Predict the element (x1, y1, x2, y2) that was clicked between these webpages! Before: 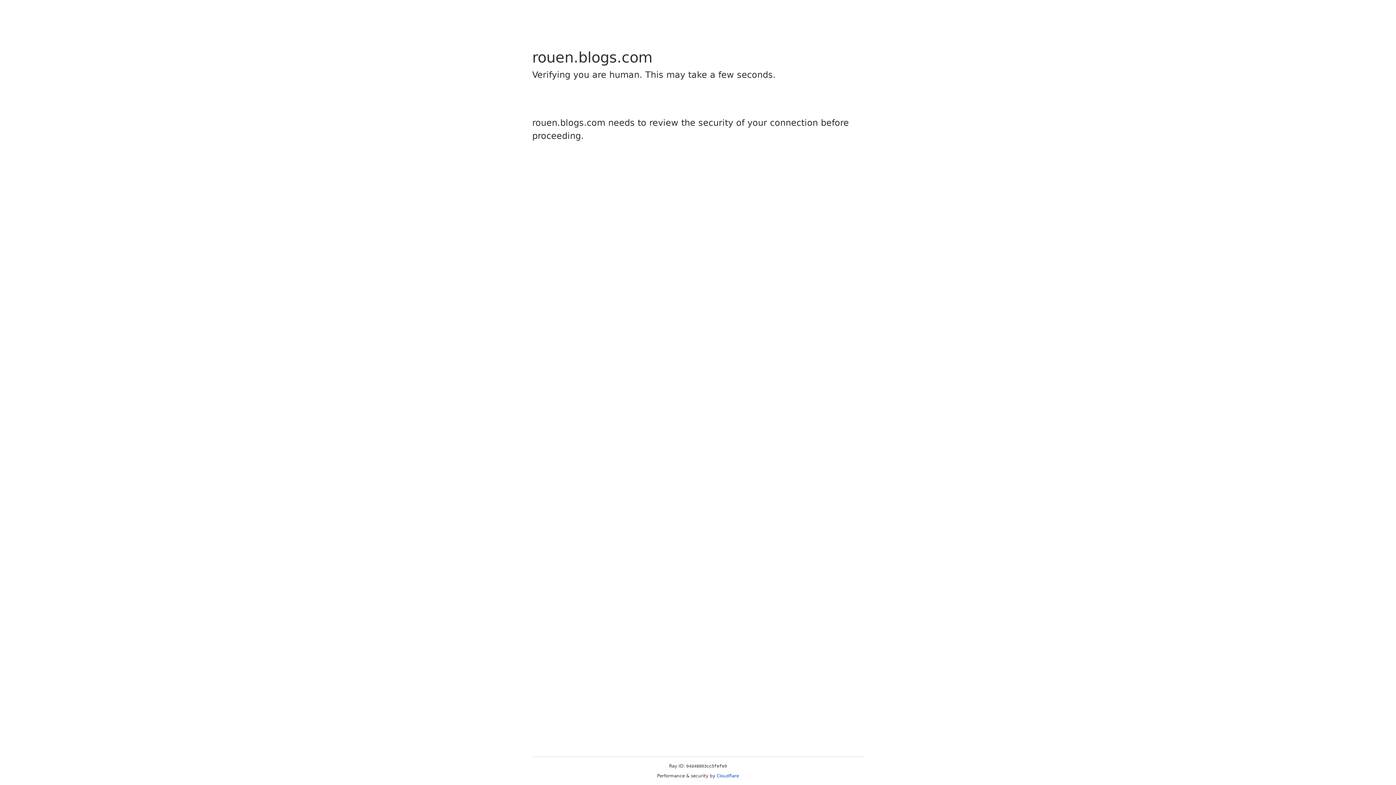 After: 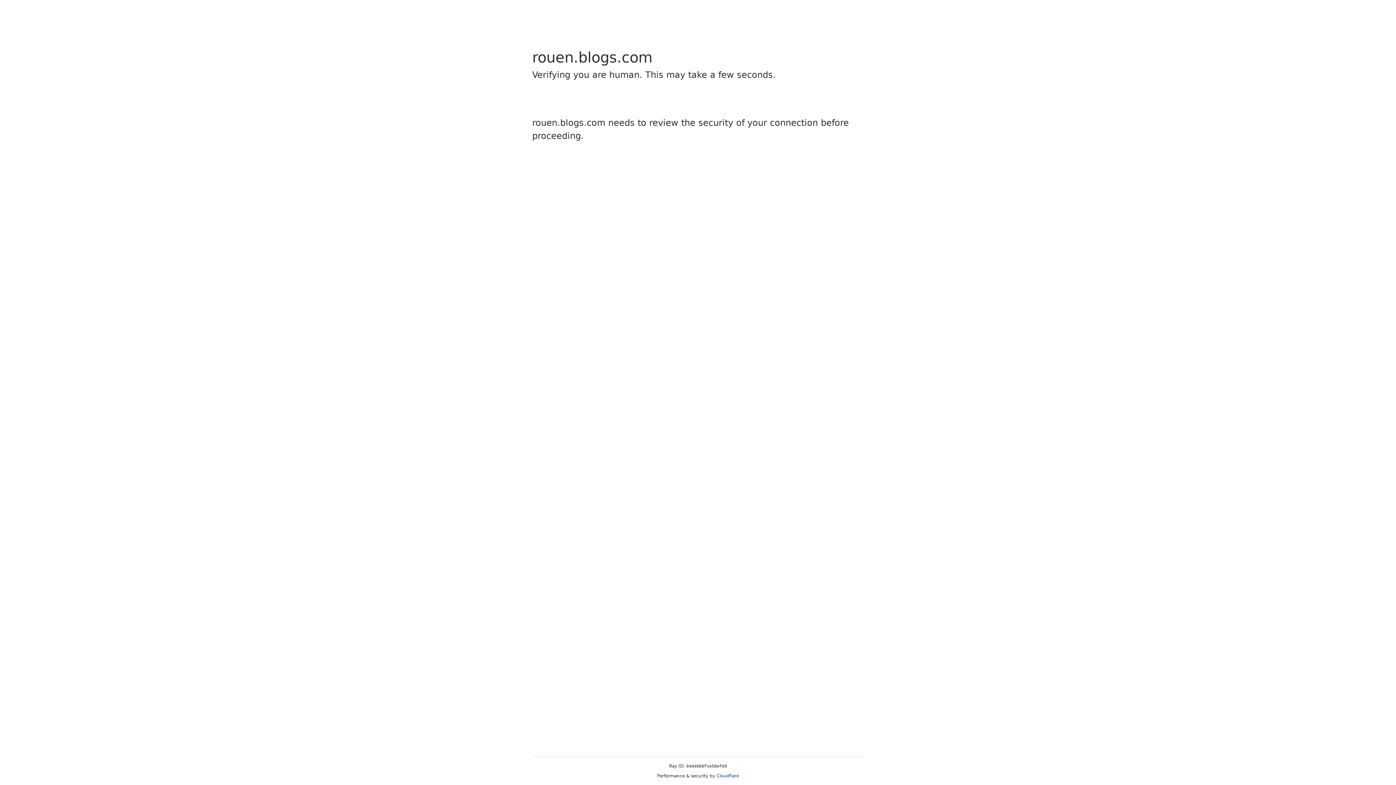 Action: label: Cloudflare bbox: (716, 773, 739, 778)